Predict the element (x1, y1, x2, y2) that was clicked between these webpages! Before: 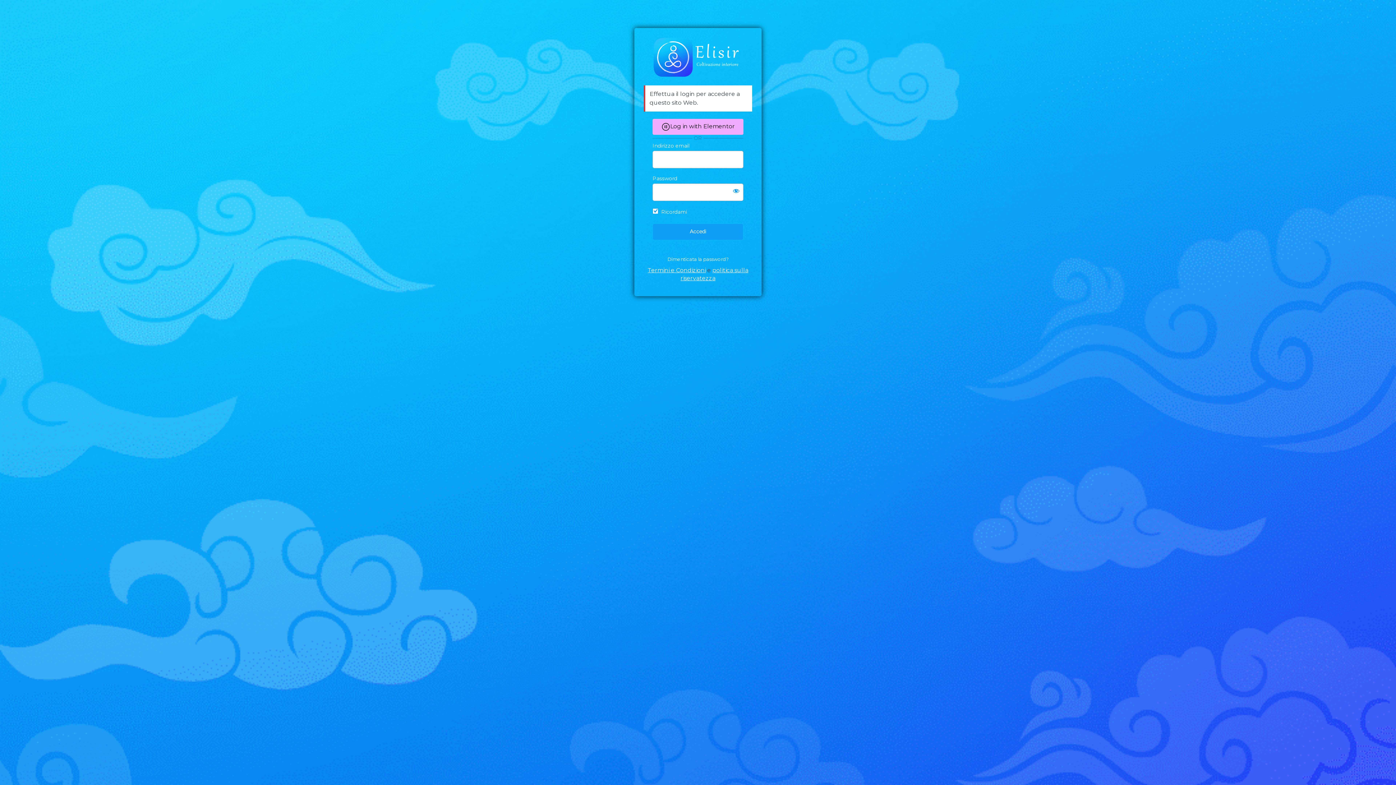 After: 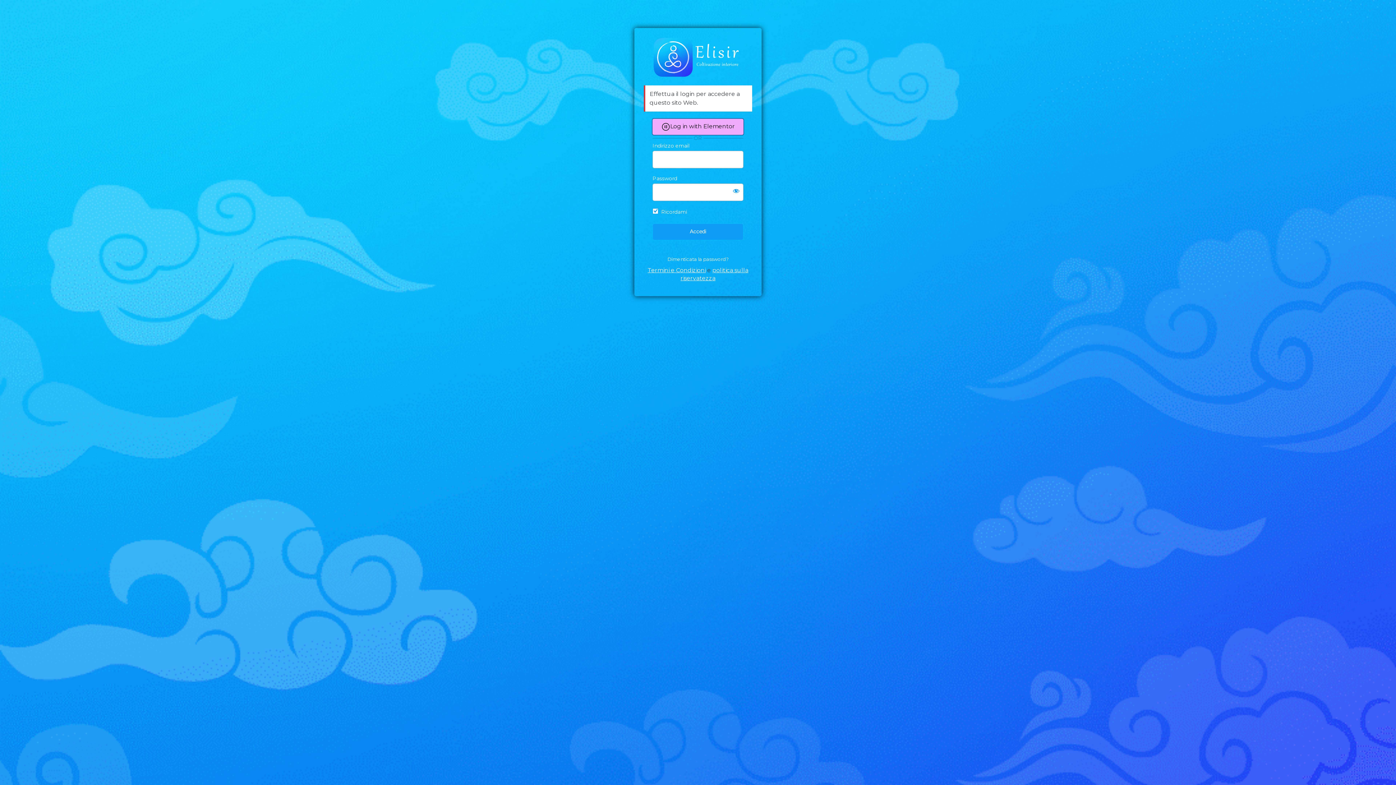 Action: bbox: (652, 118, 743, 134) label: Log in with Elementor